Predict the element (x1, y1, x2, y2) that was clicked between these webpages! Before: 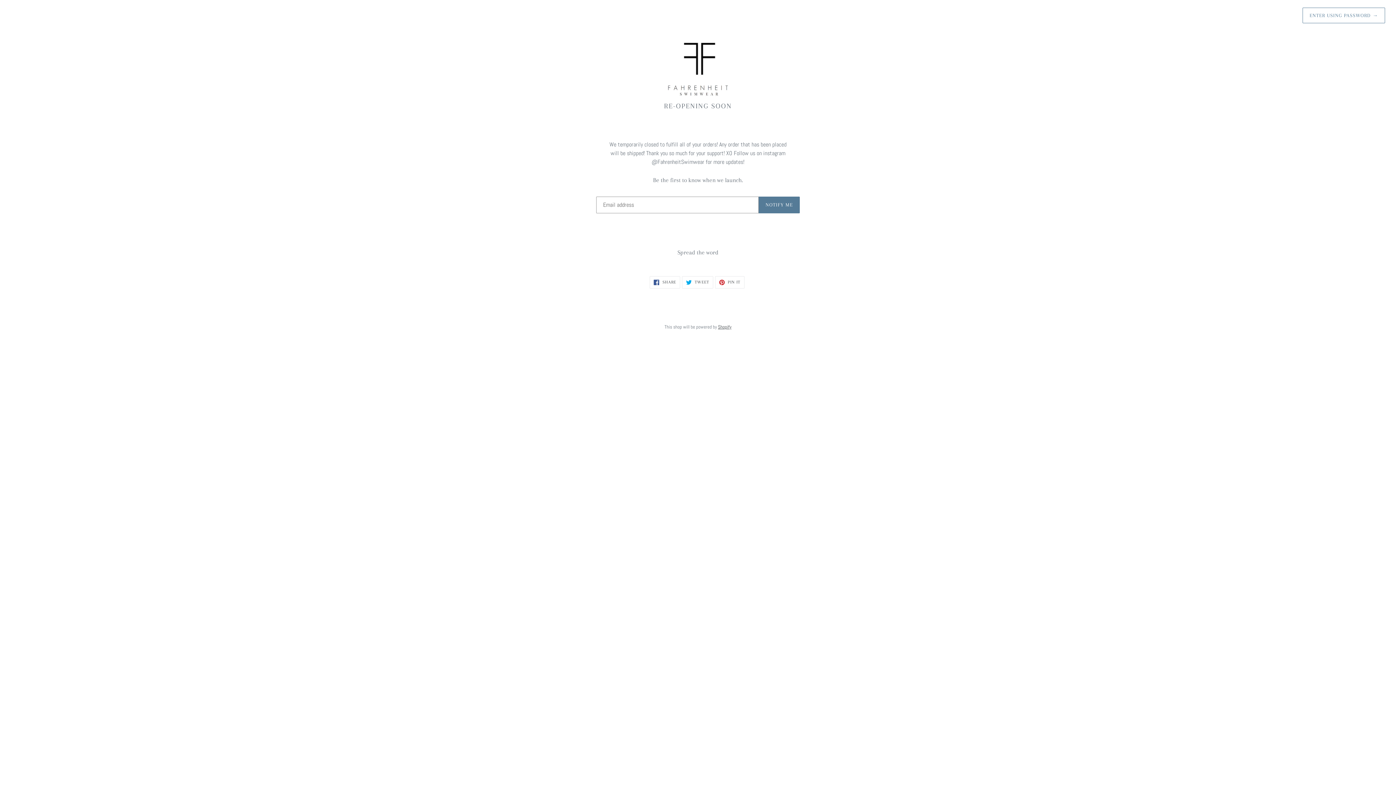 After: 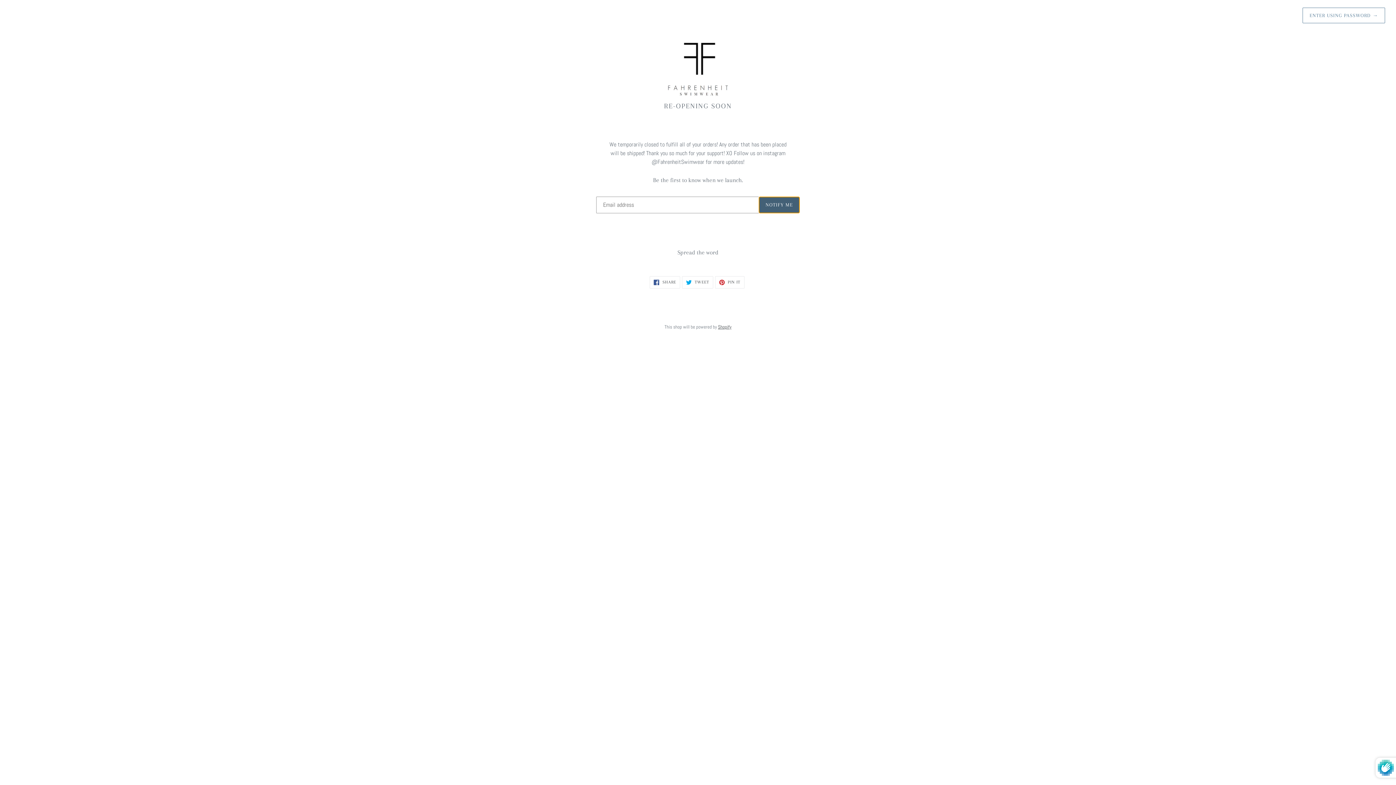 Action: label: NOTIFY ME bbox: (758, 196, 800, 213)